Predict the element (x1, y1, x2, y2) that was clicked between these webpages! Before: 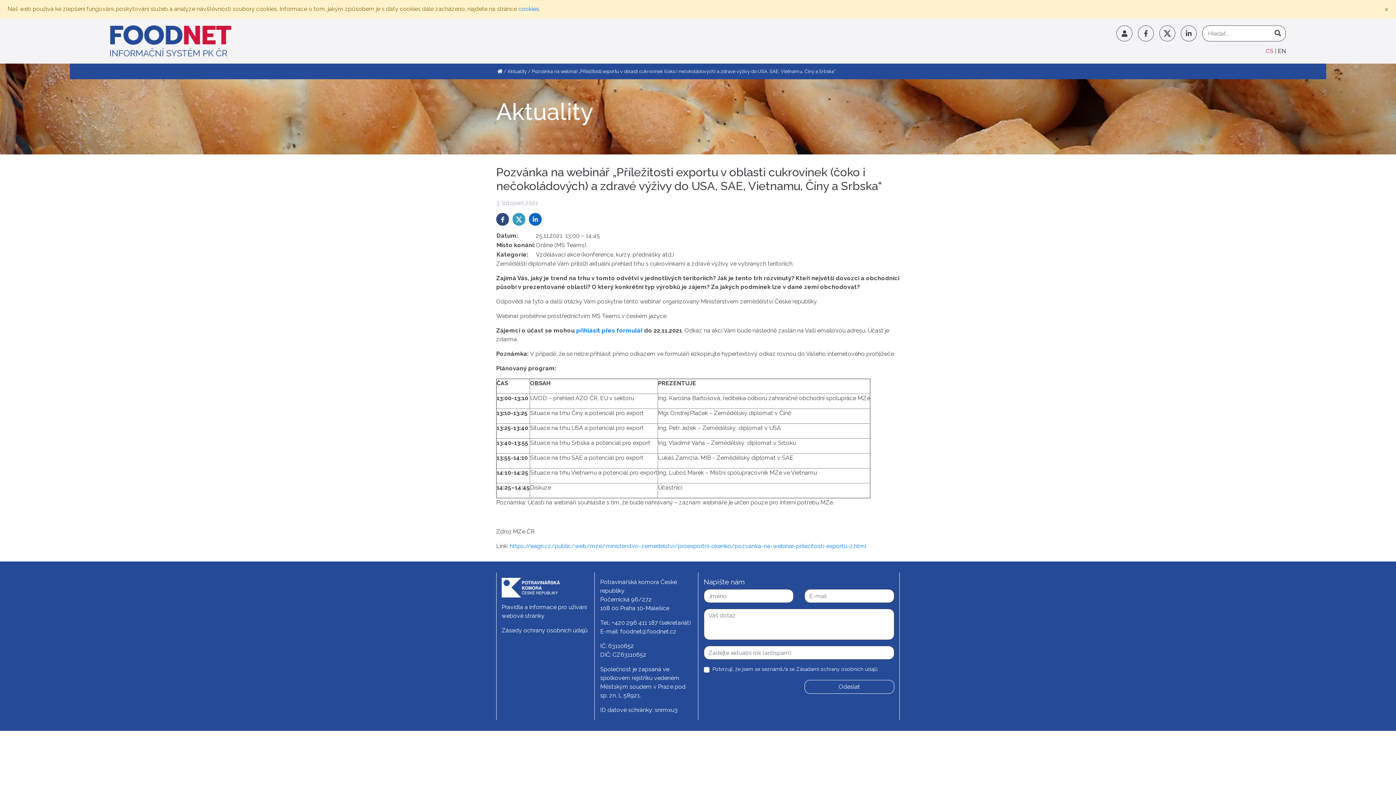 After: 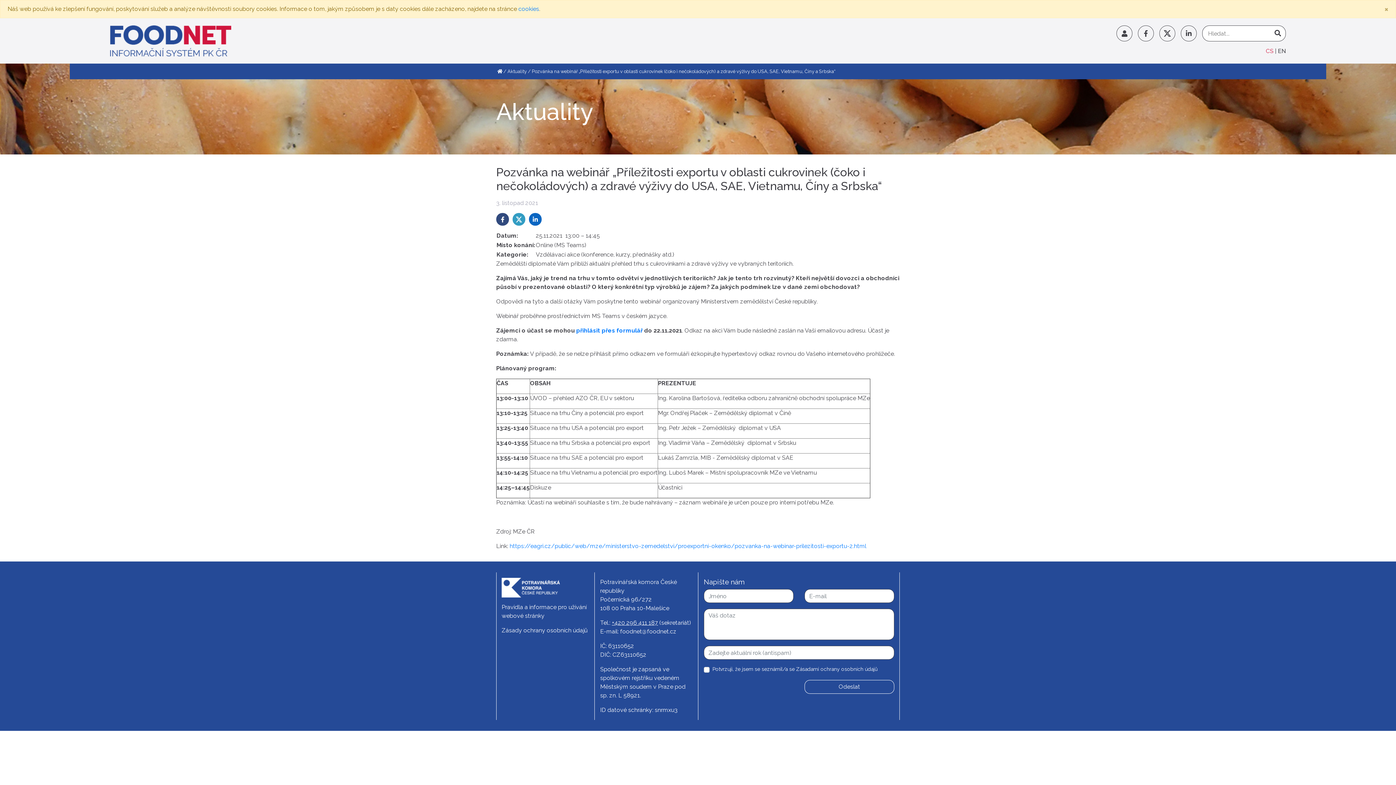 Action: label: +420 296 411 187 bbox: (612, 619, 658, 626)